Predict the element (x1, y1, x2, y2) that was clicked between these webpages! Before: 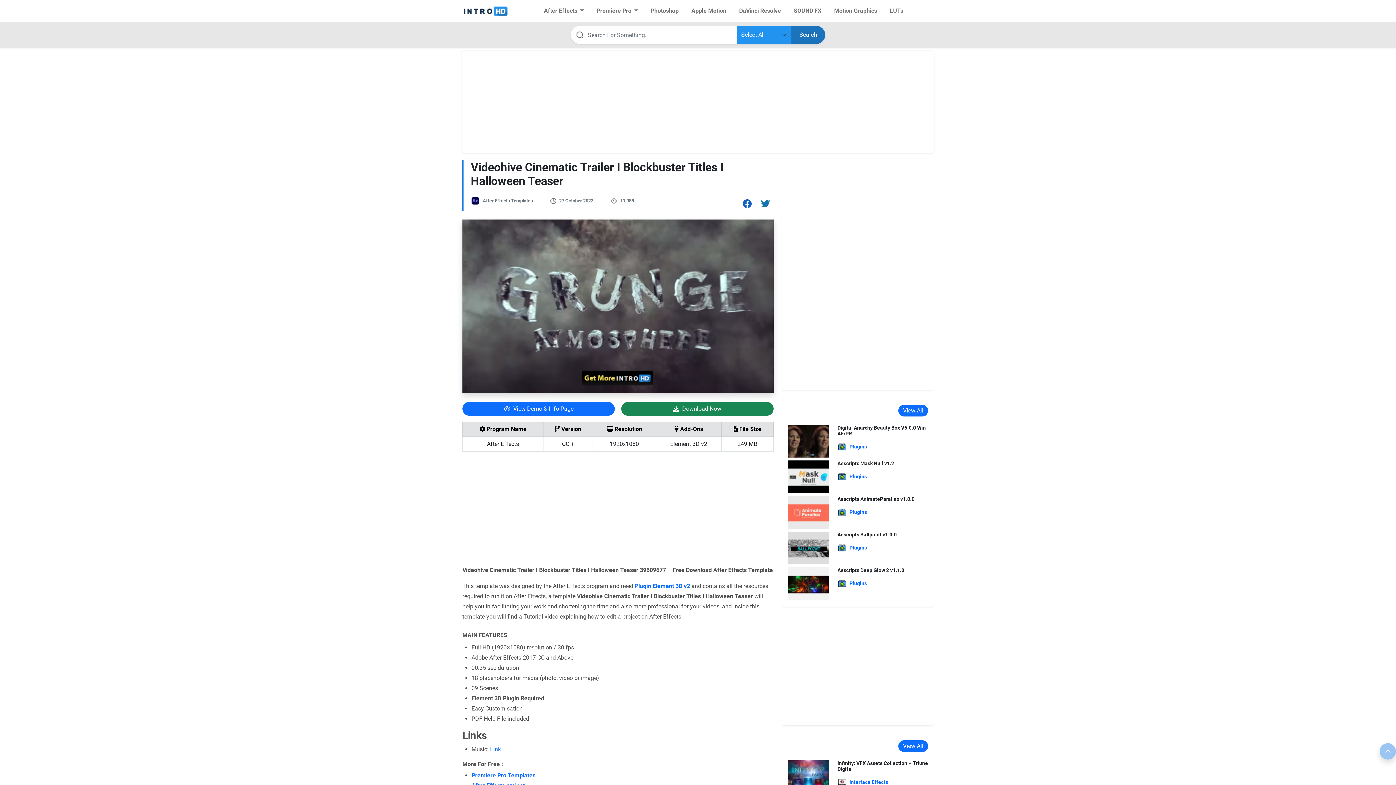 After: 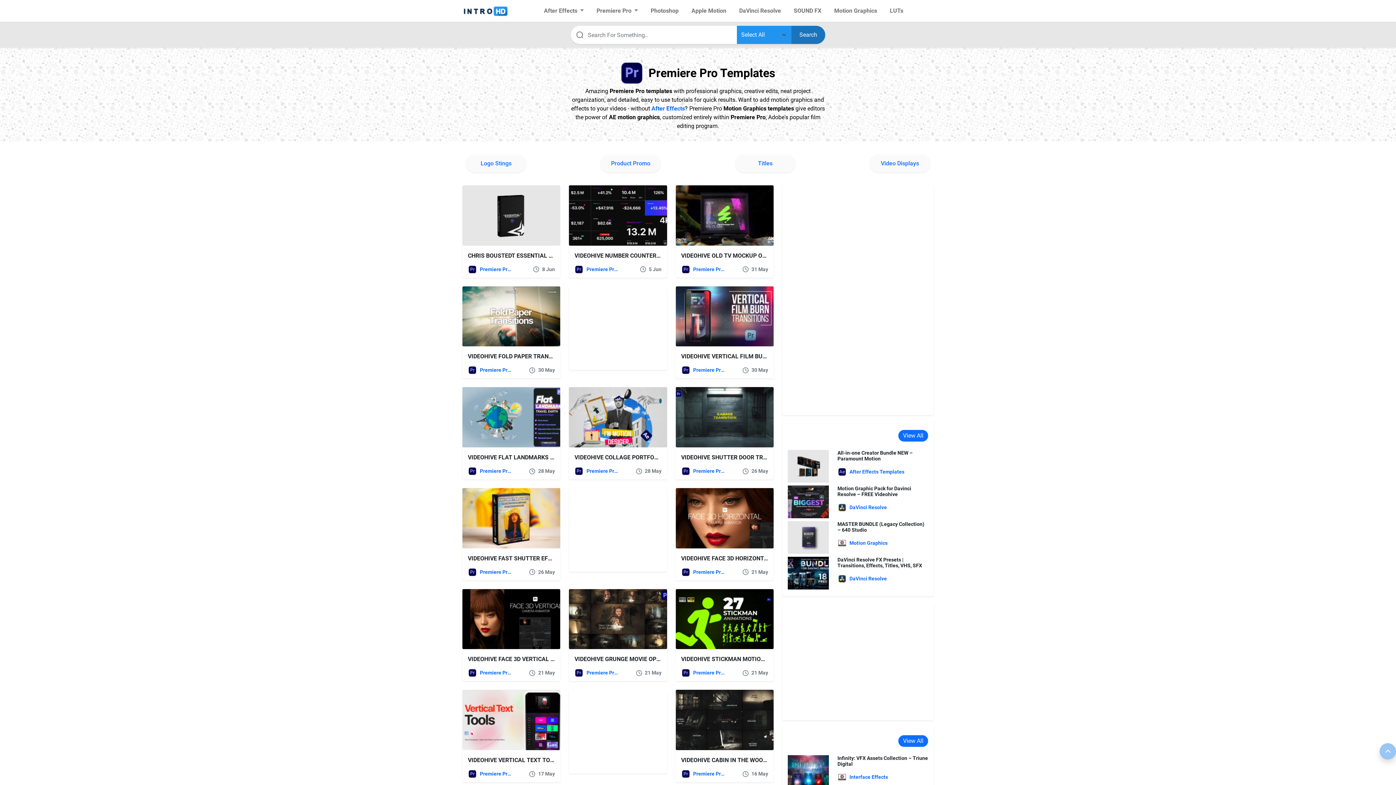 Action: label: Premiere Pro bbox: (596, 2, 638, 19)